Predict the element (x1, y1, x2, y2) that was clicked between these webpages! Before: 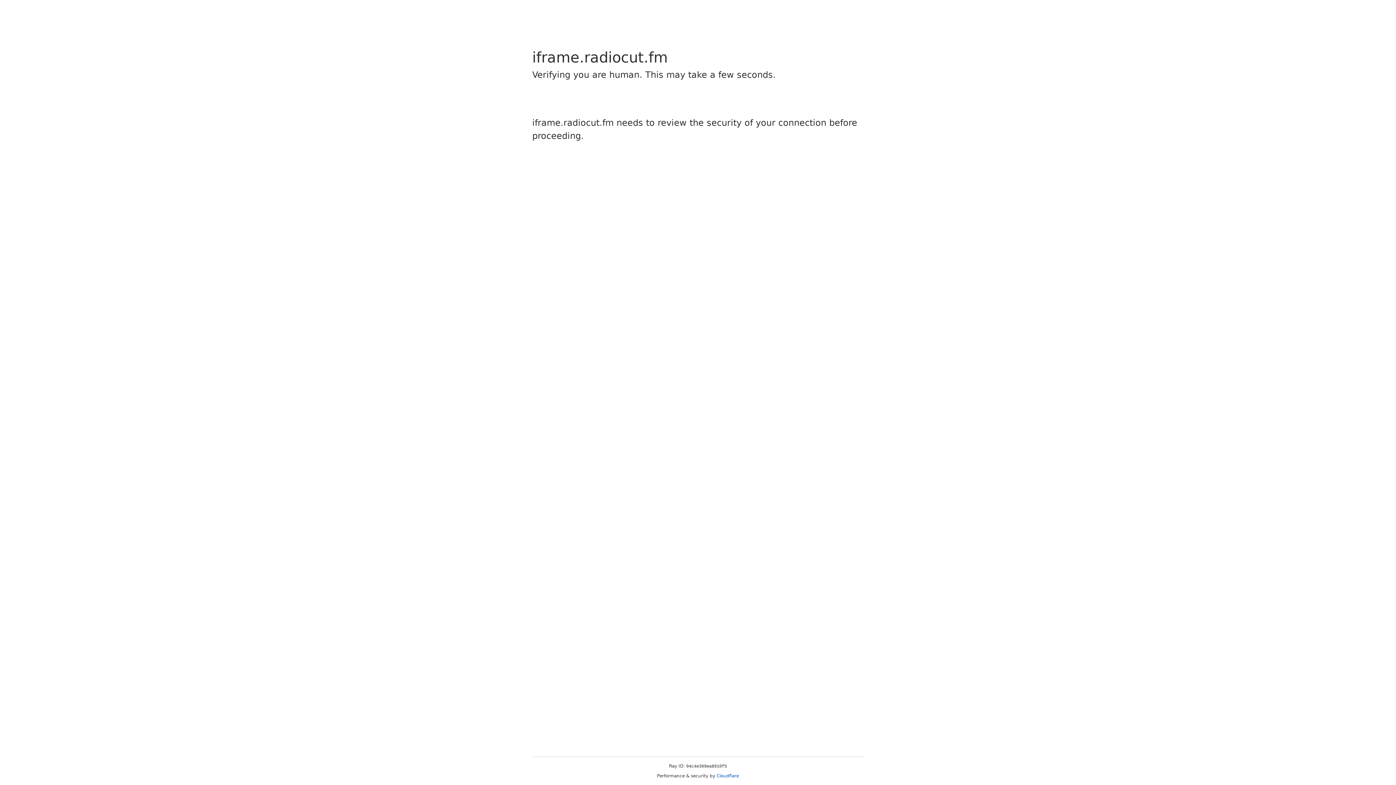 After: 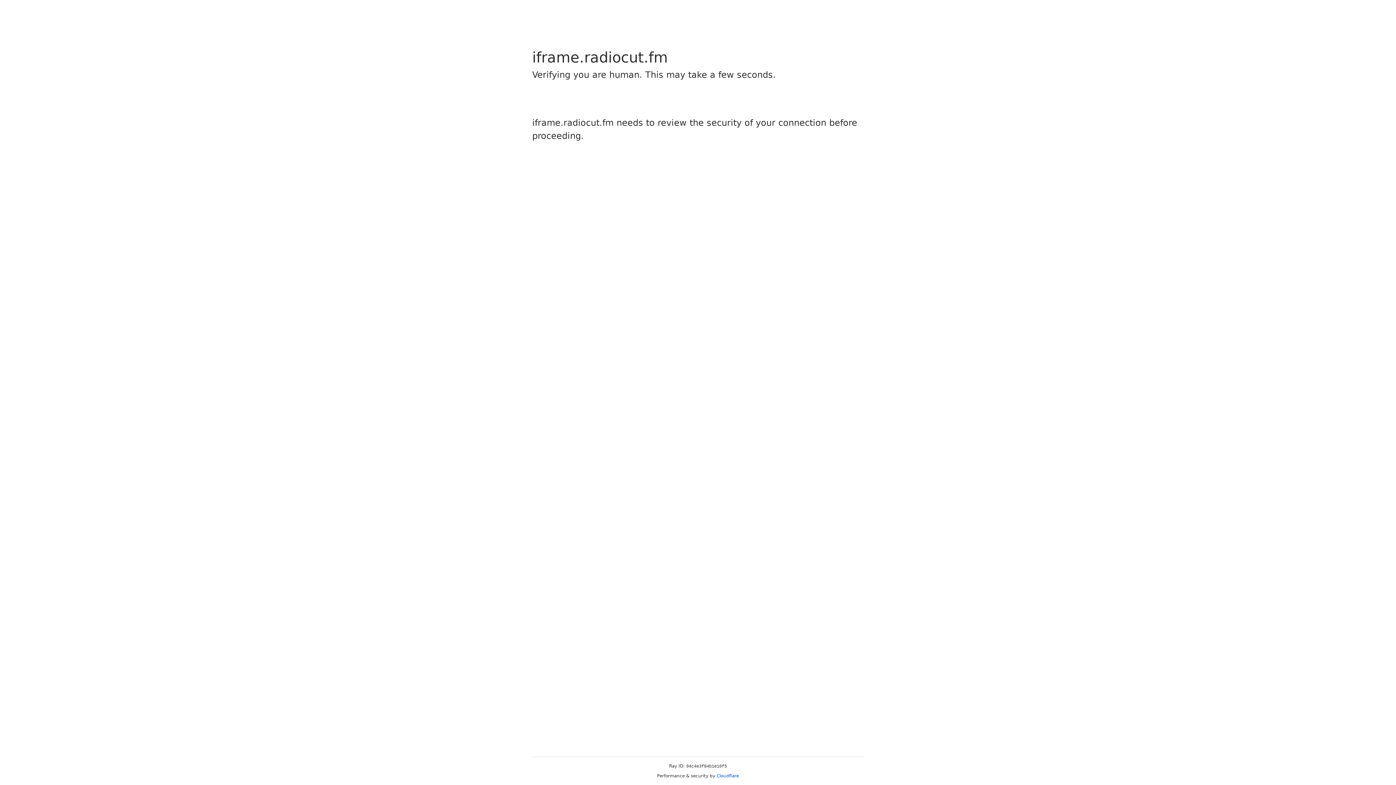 Action: bbox: (716, 773, 739, 778) label: Cloudflare